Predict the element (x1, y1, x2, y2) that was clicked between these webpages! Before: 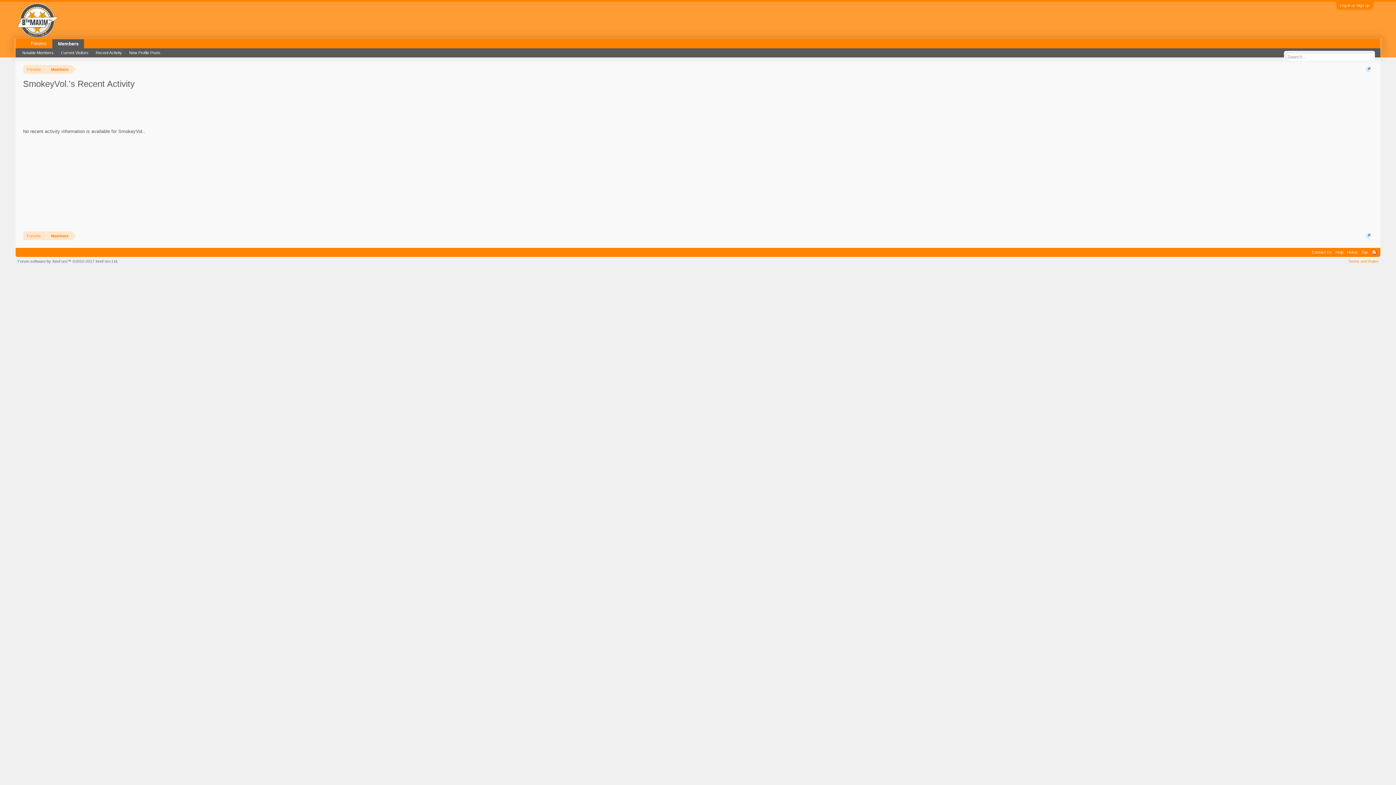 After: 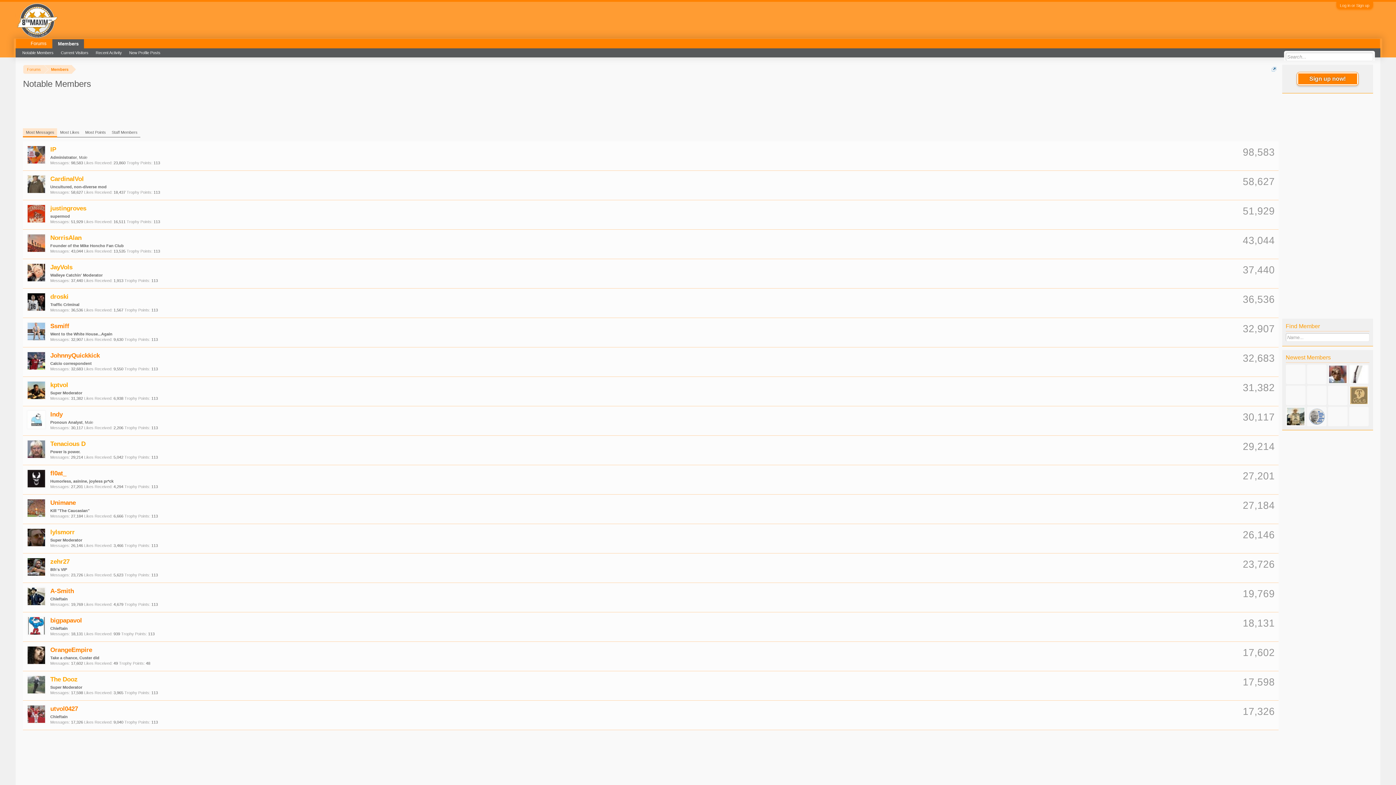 Action: bbox: (52, 38, 84, 48) label: Members